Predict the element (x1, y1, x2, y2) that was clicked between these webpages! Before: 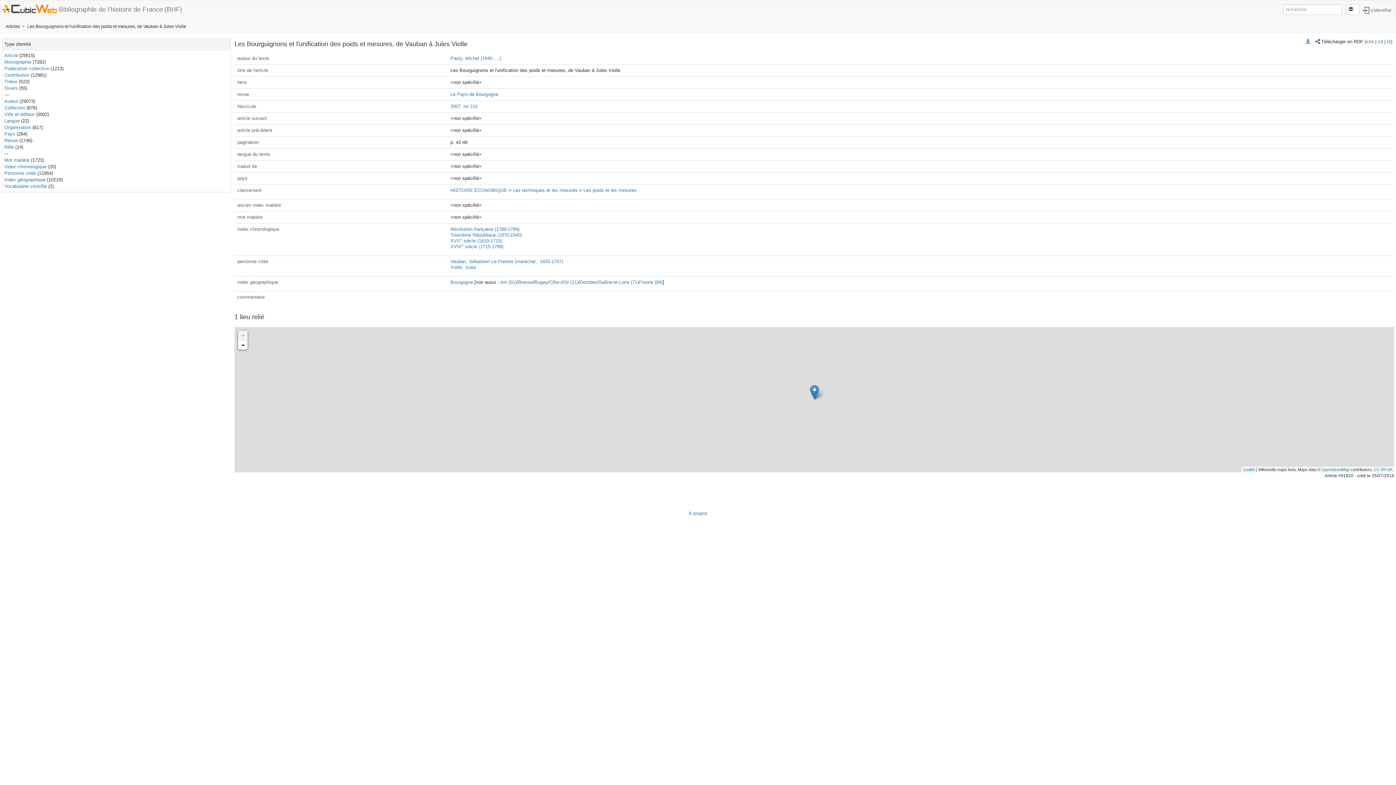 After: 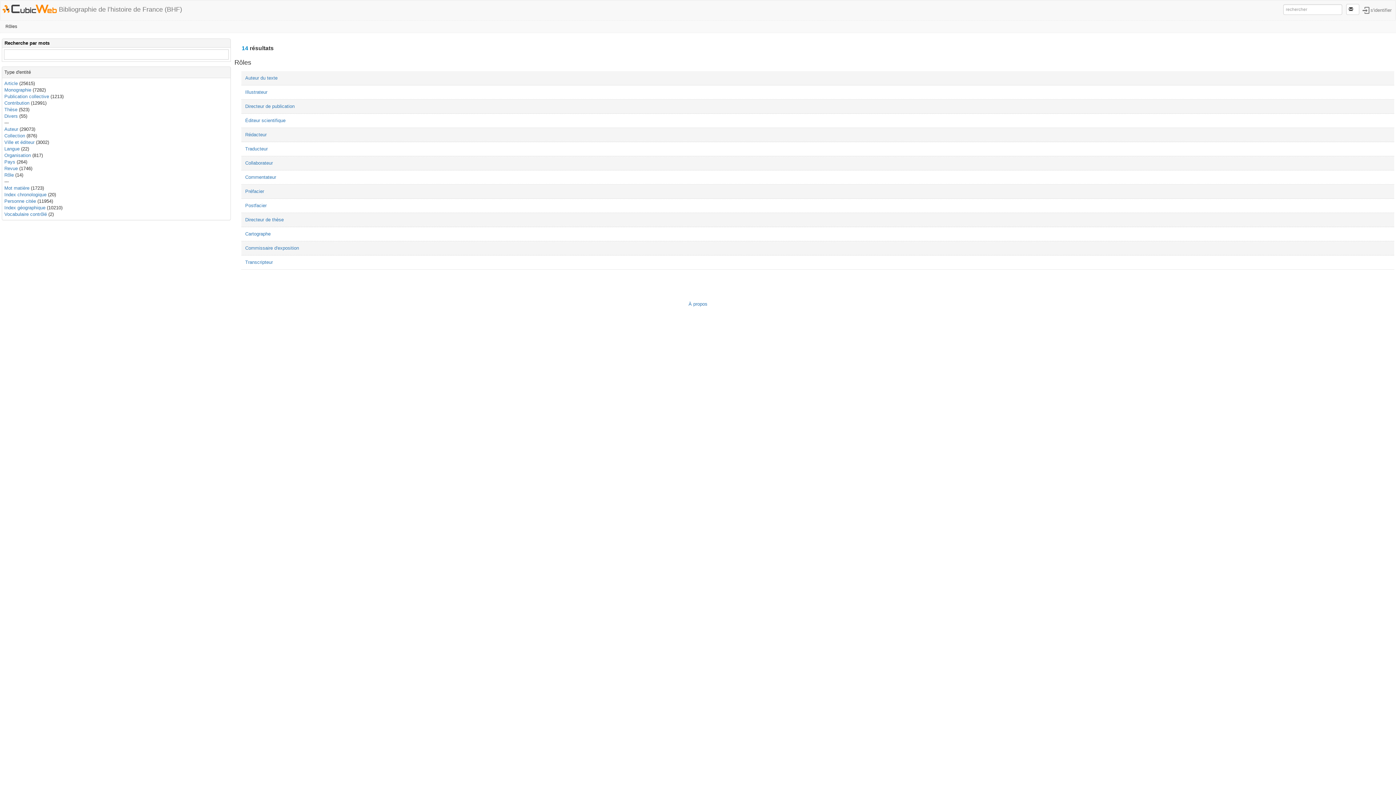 Action: label: Rôle bbox: (4, 144, 13, 149)